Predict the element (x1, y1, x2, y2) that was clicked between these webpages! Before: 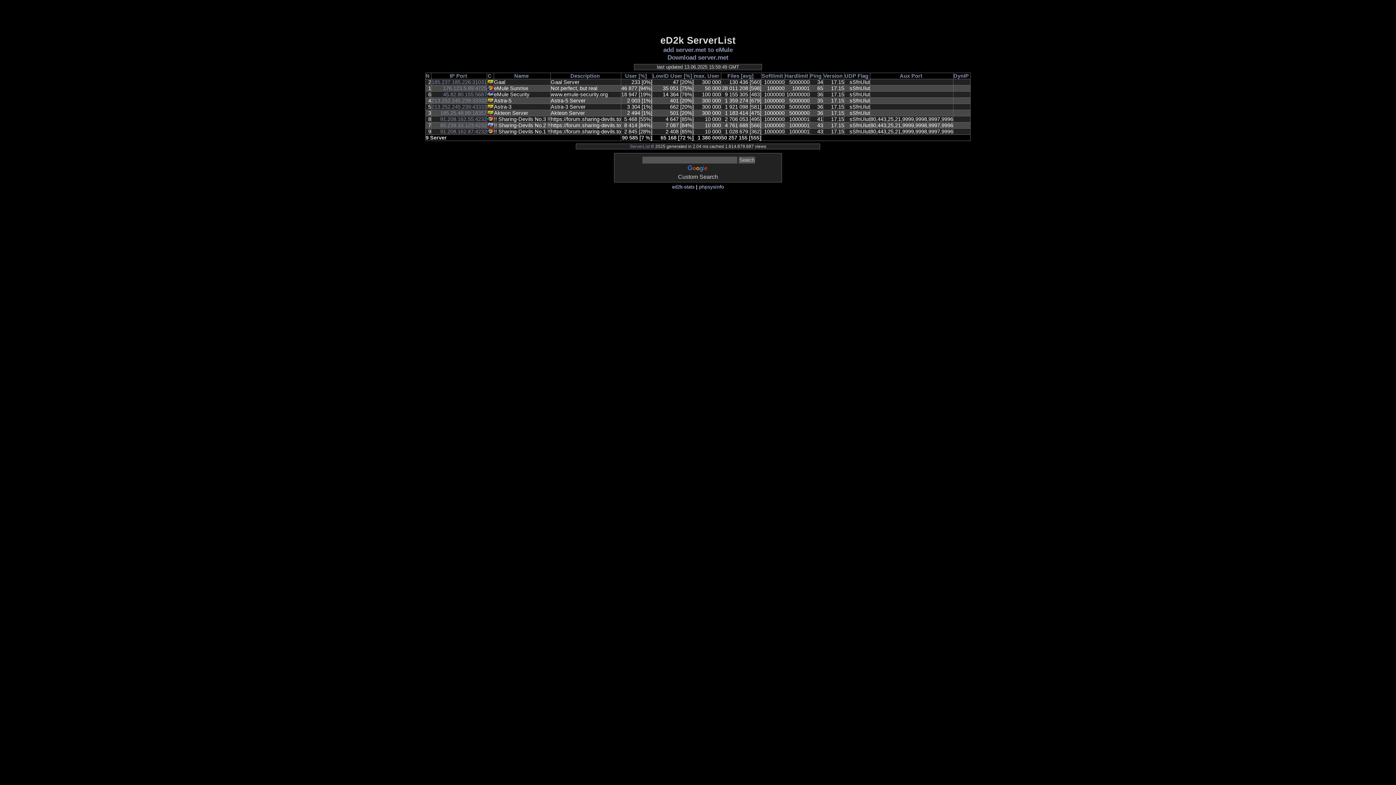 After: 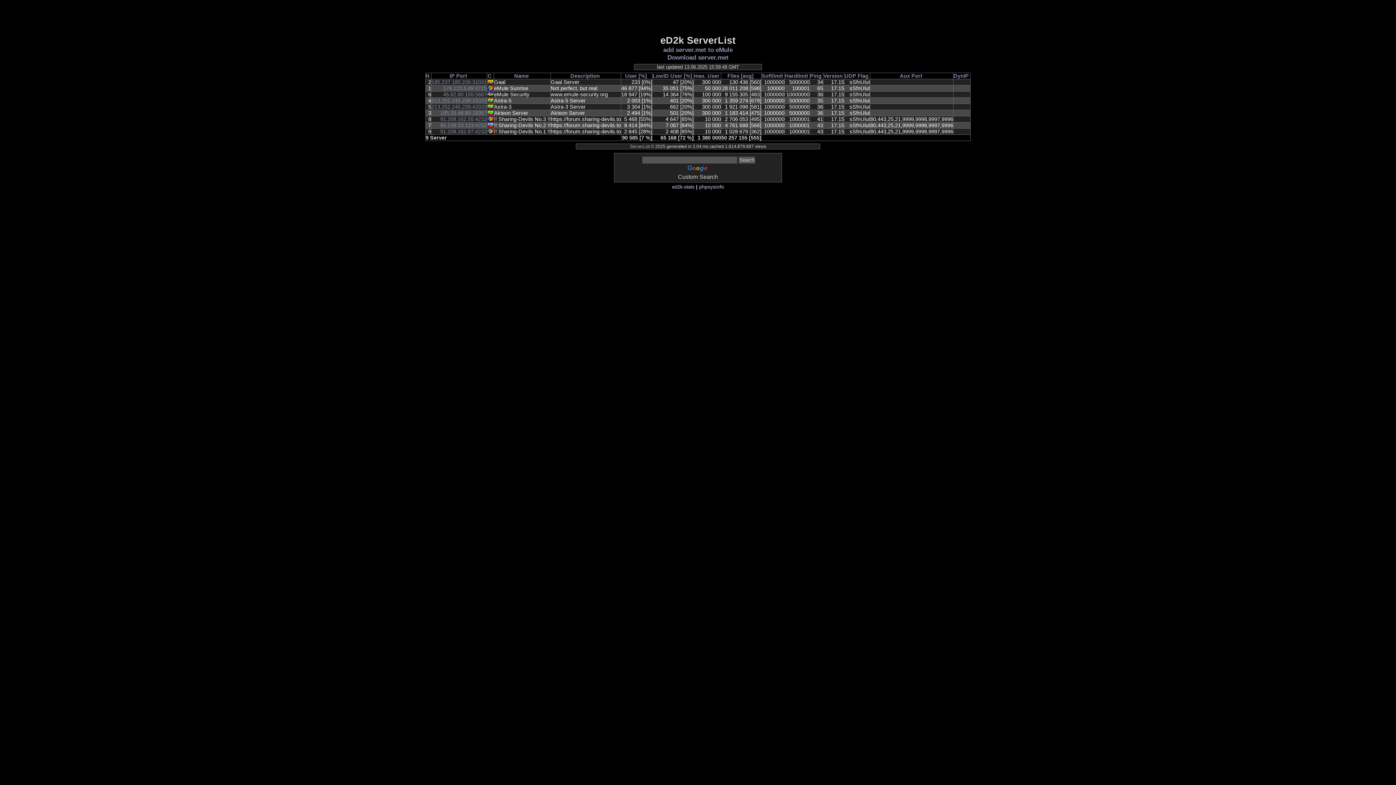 Action: label: ServerList bbox: (630, 144, 650, 149)